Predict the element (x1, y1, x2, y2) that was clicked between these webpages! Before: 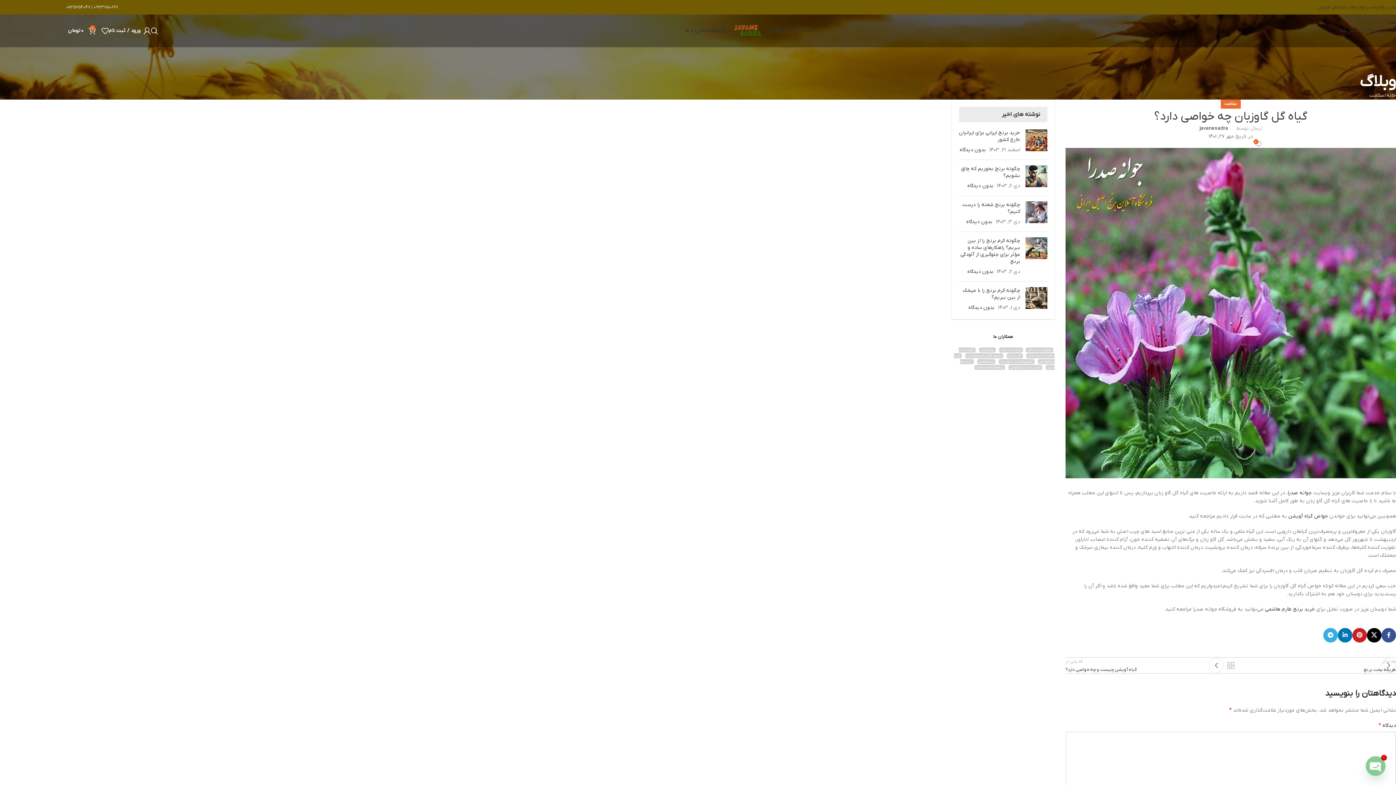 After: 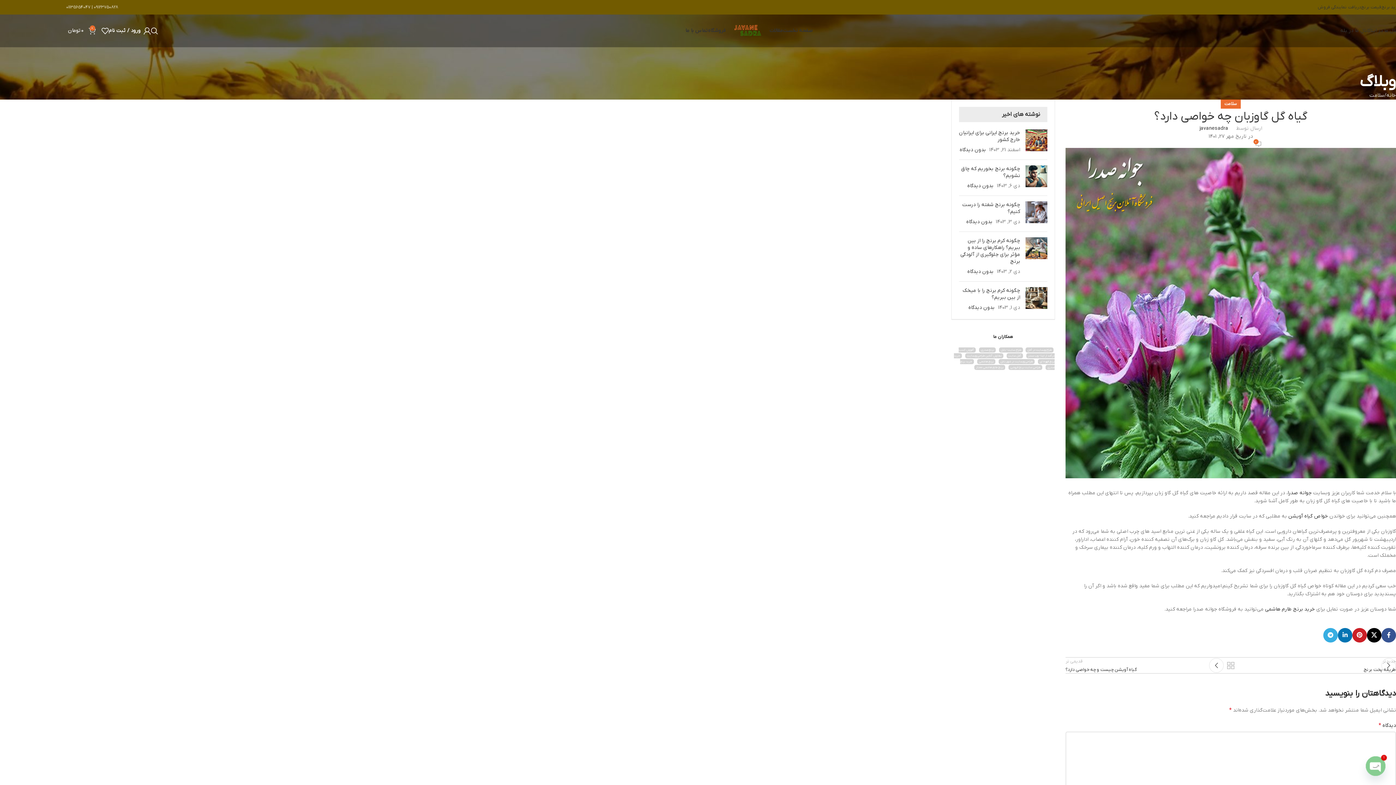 Action: bbox: (68, 23, 96, 38) label: 0
0 تومان